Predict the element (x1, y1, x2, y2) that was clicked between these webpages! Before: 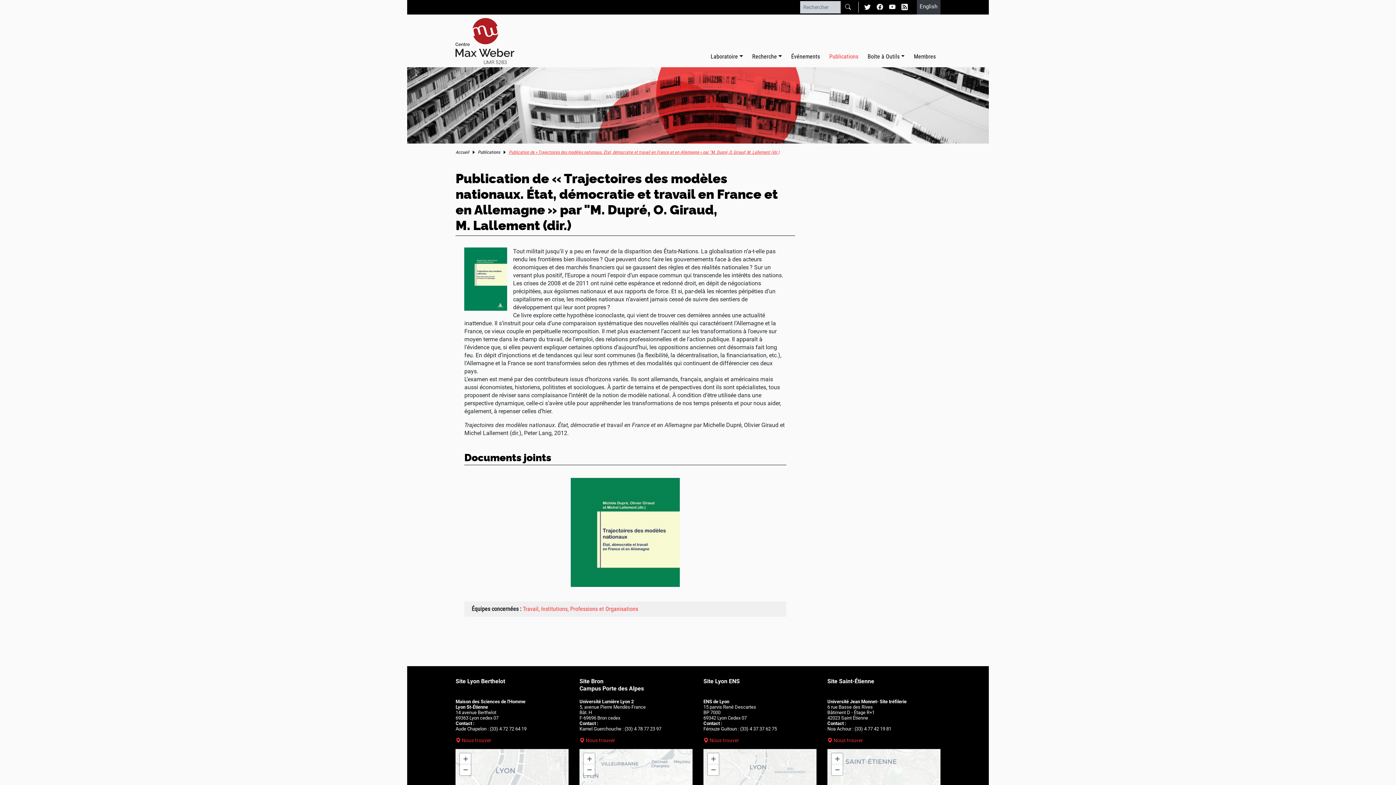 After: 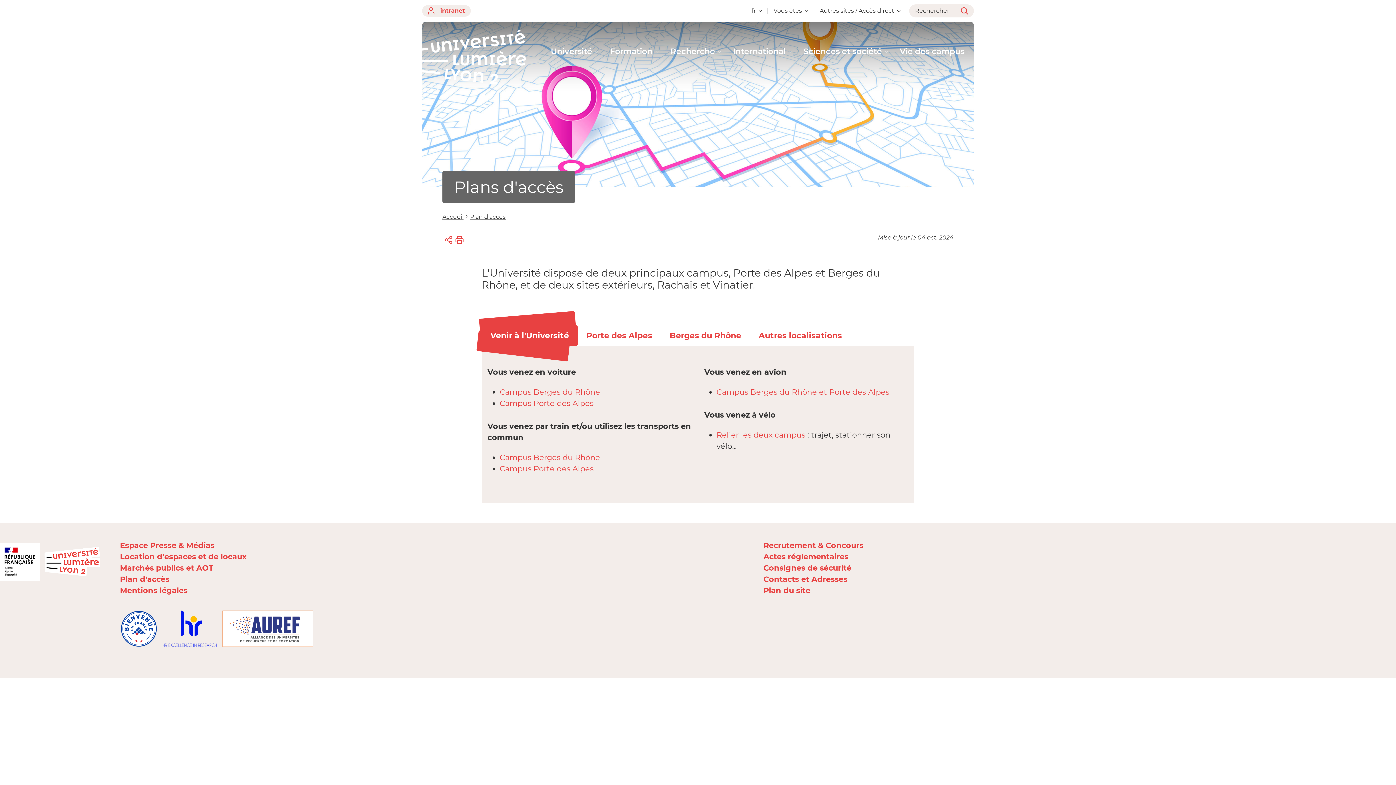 Action: label: Nous trouver bbox: (585, 737, 615, 744)